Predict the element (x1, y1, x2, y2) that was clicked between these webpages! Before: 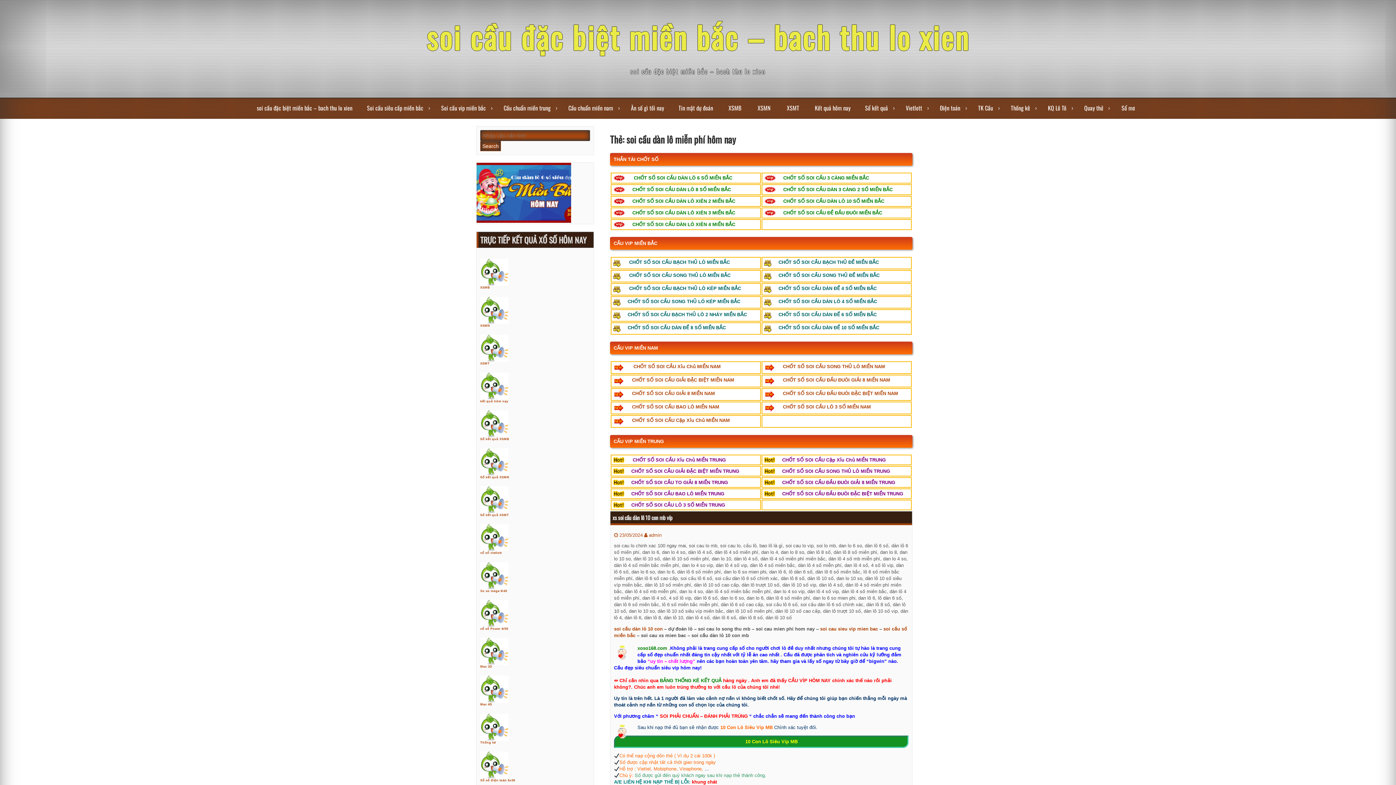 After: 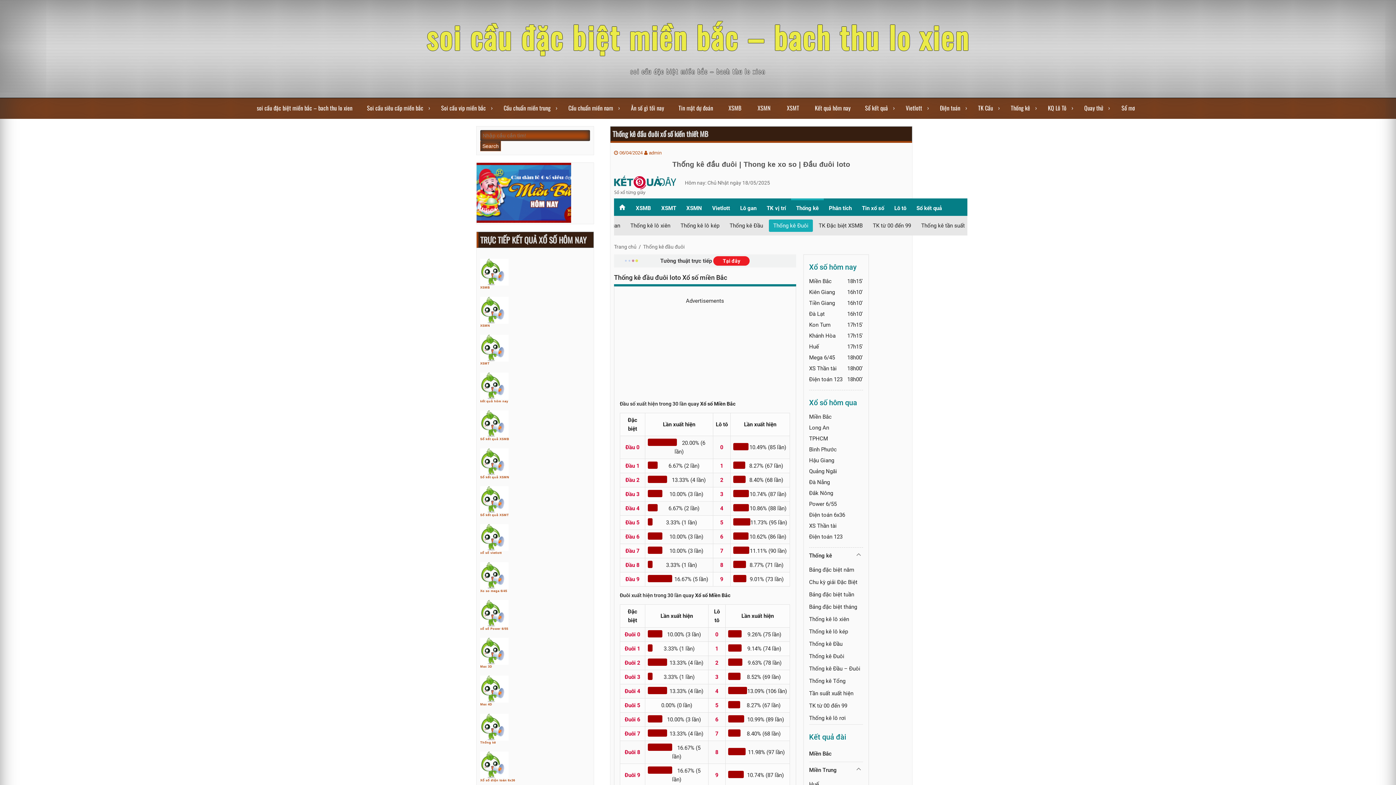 Action: bbox: (1005, 98, 1042, 117) label: Thống kê